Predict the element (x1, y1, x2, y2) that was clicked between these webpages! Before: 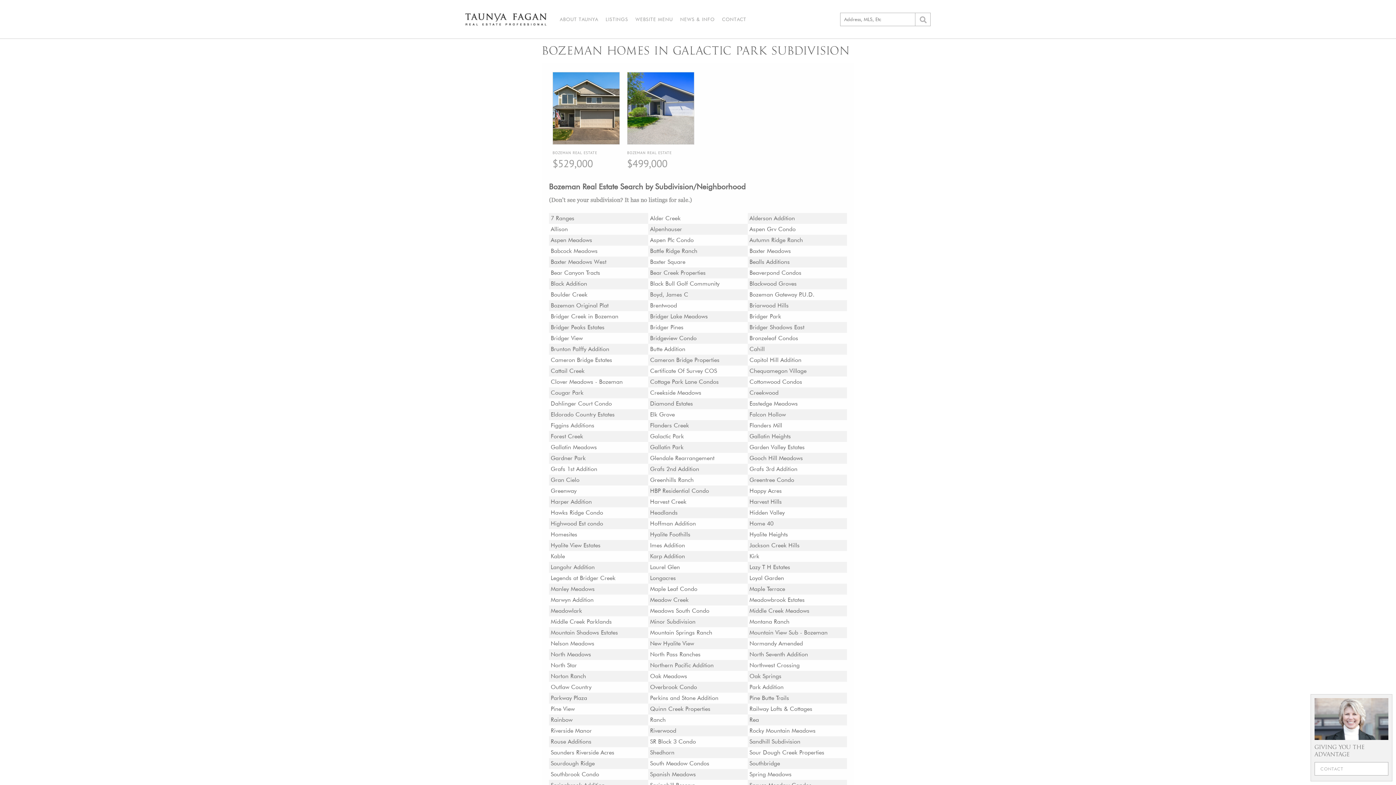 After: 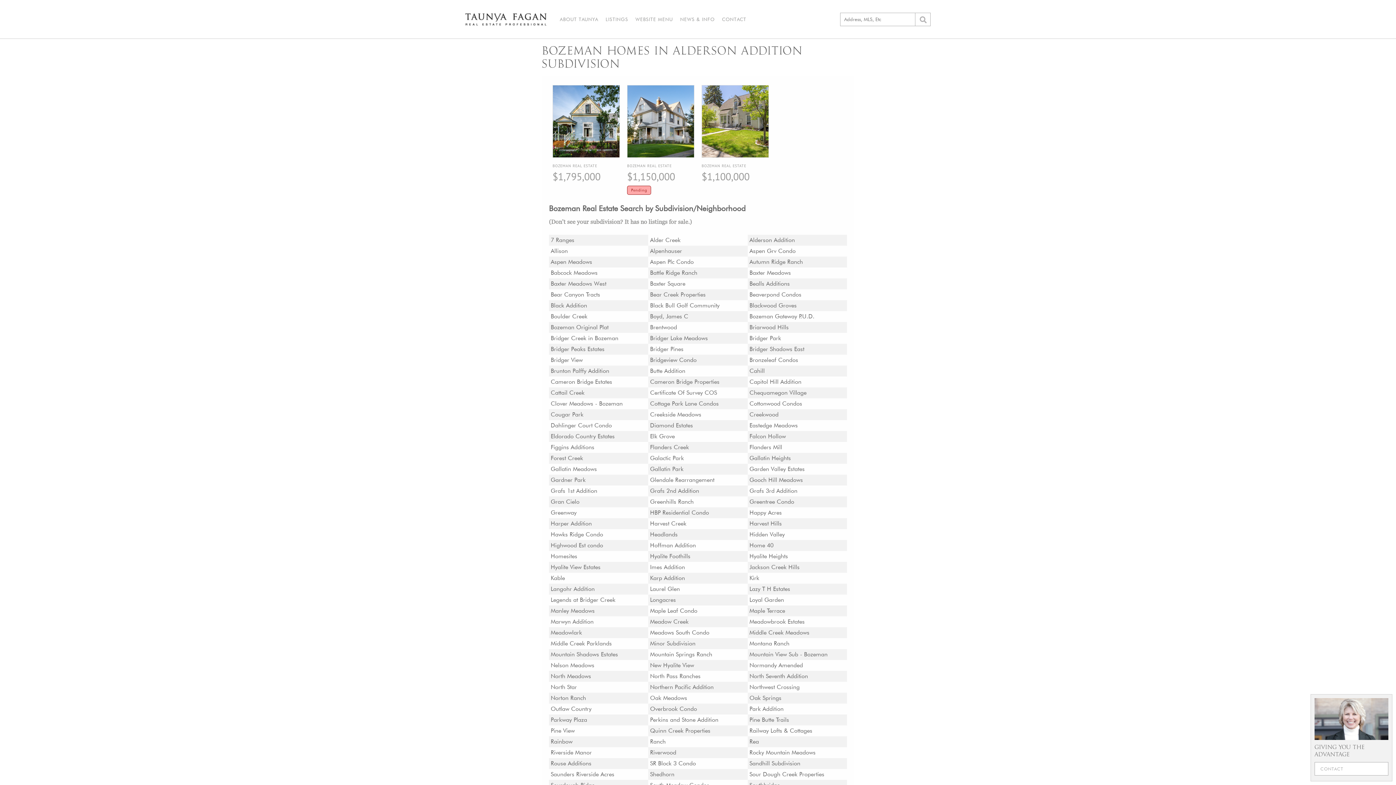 Action: bbox: (749, 214, 795, 221) label: Alderson Addition